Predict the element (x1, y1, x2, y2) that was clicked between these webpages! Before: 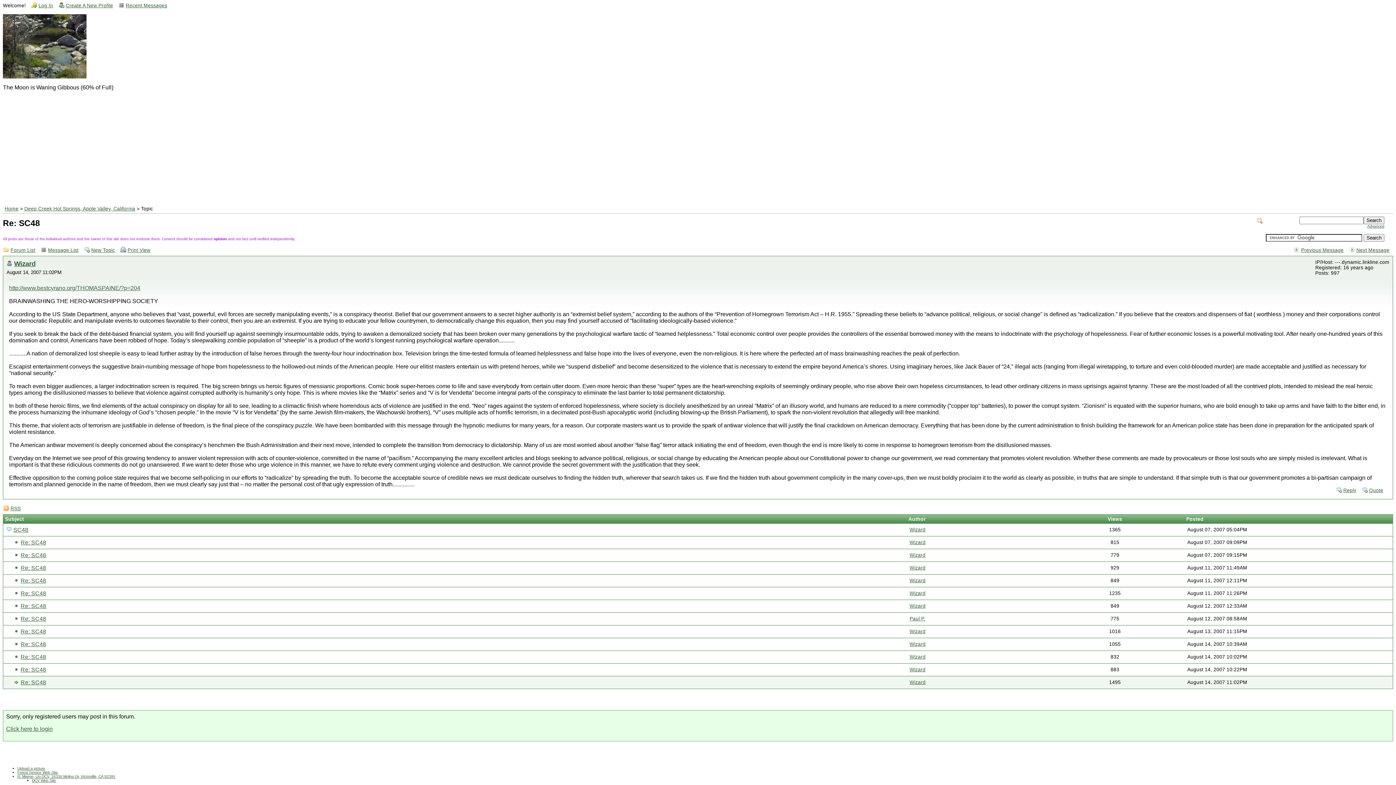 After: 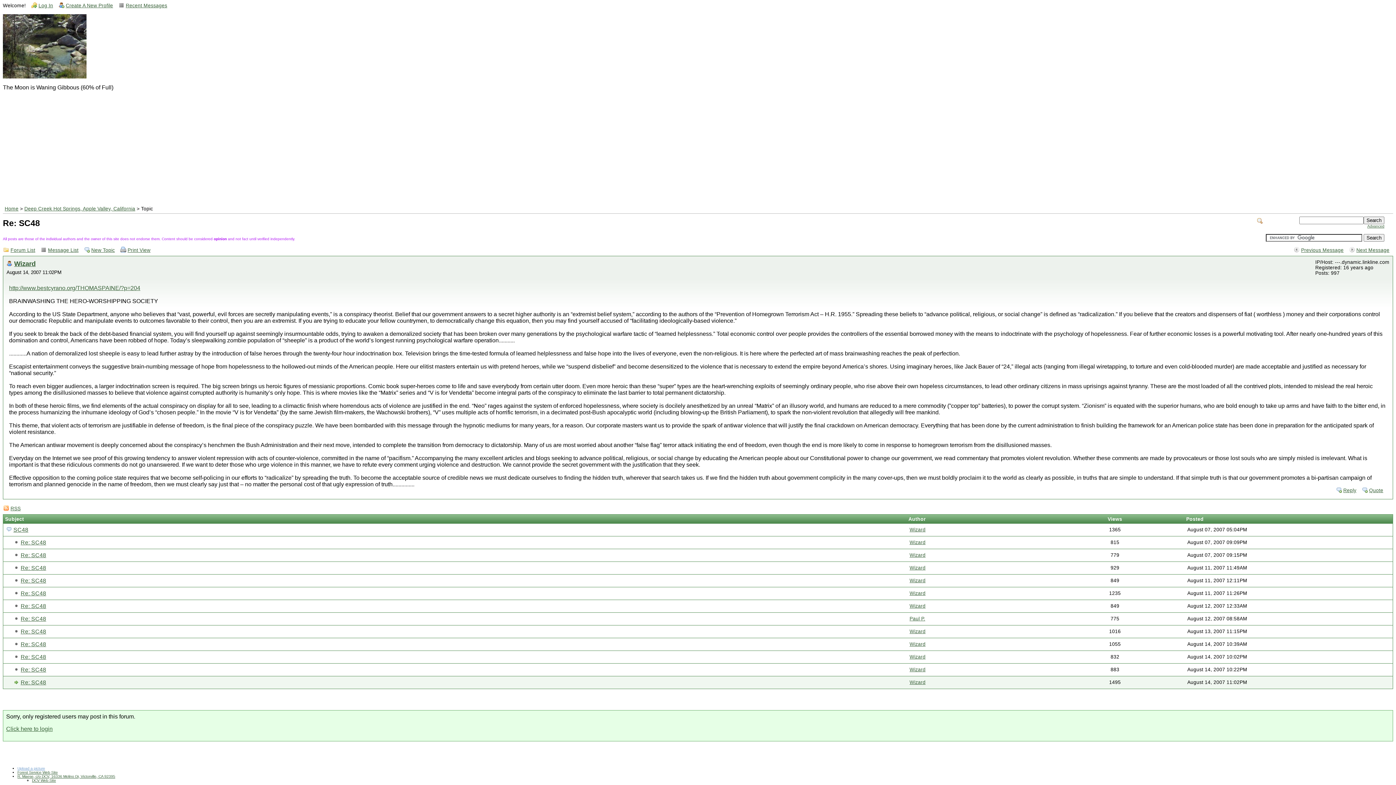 Action: label: Upload a picture bbox: (17, 766, 45, 770)